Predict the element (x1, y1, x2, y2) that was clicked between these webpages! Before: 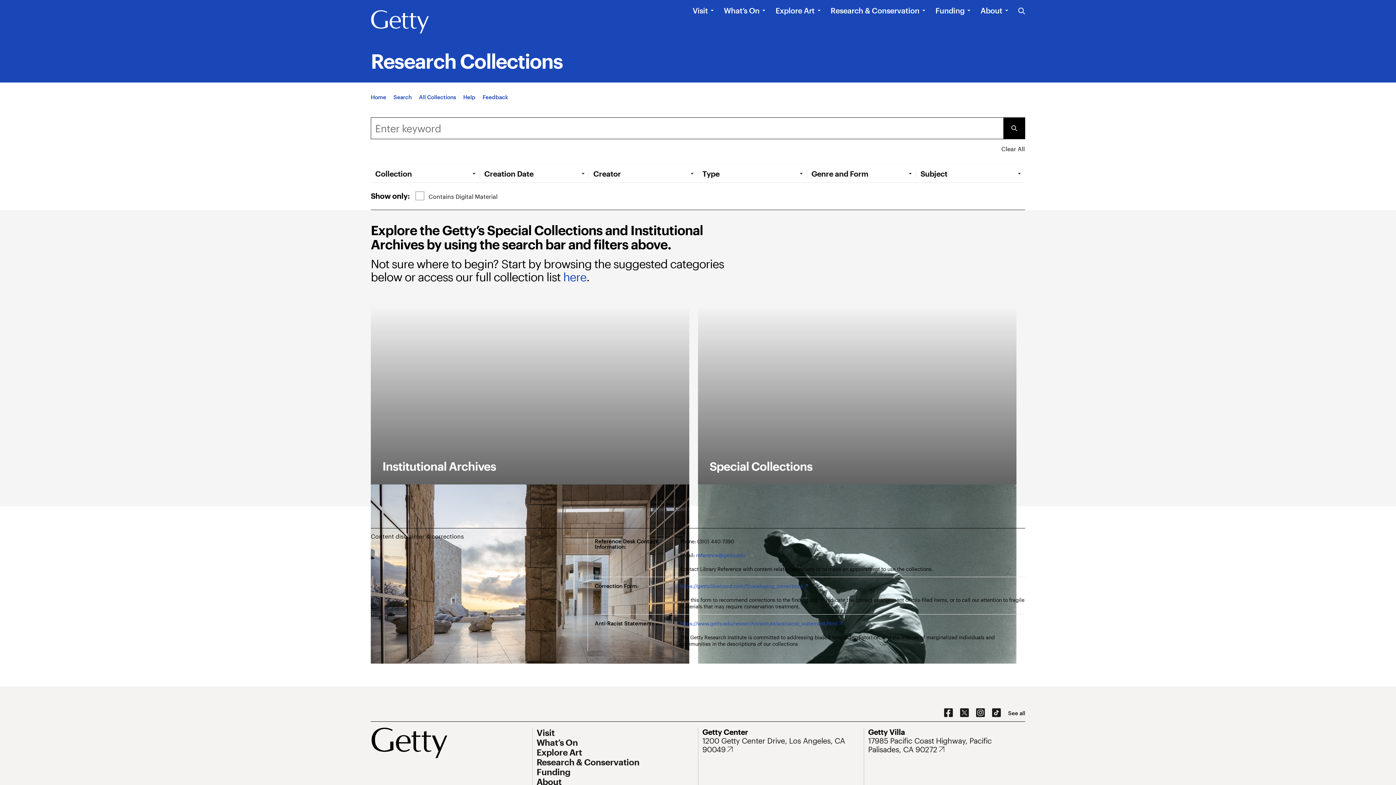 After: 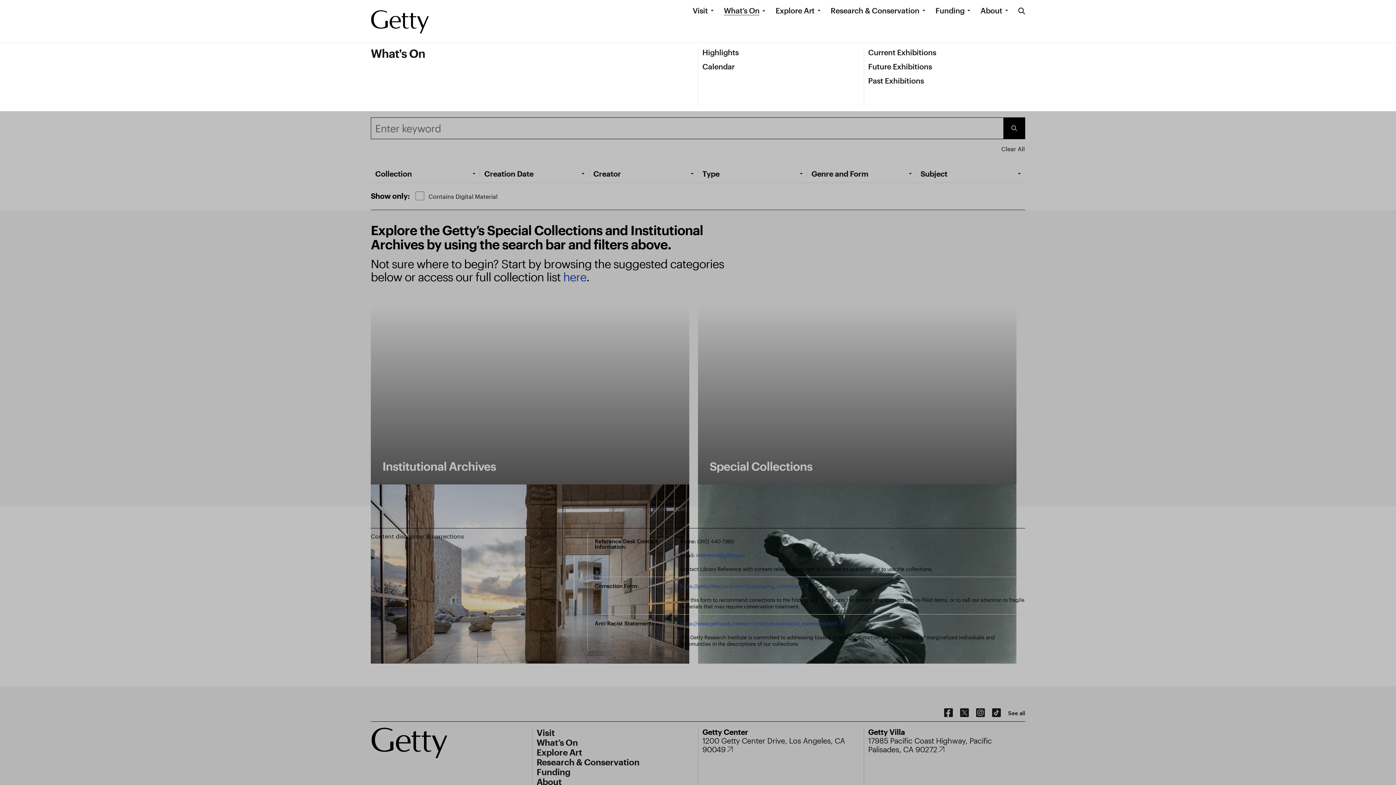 Action: label: What’s On bbox: (724, 5, 759, 15)